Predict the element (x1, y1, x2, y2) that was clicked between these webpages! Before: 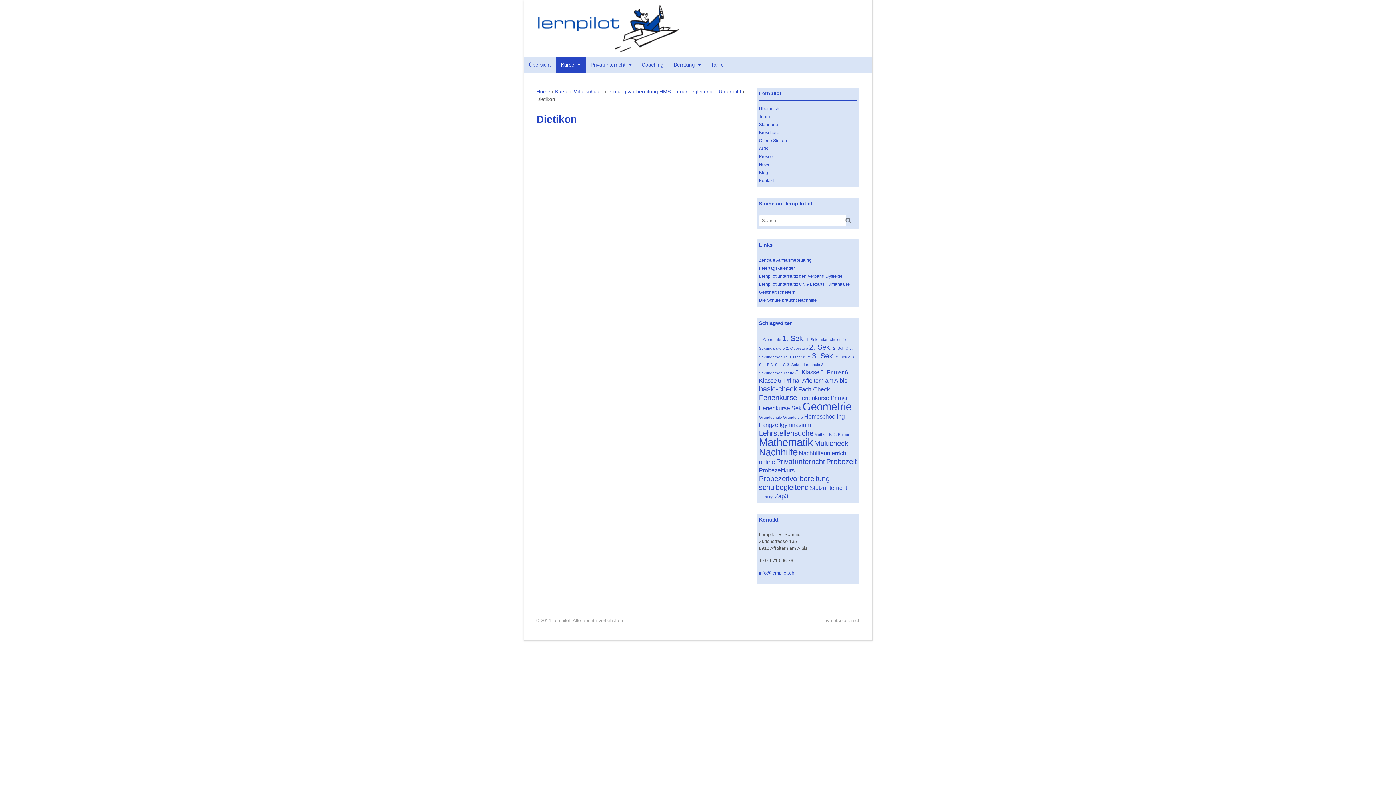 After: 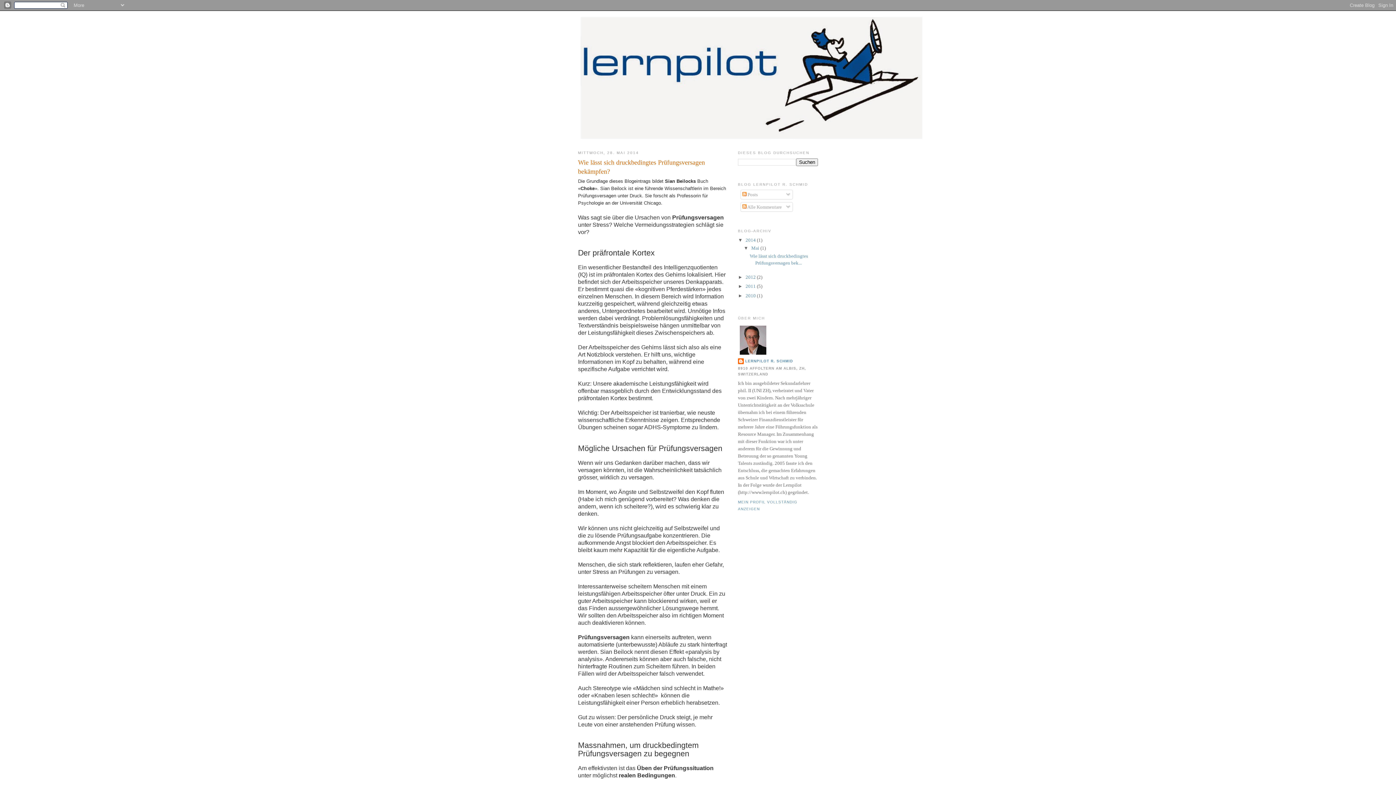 Action: label: Blog bbox: (759, 170, 768, 175)